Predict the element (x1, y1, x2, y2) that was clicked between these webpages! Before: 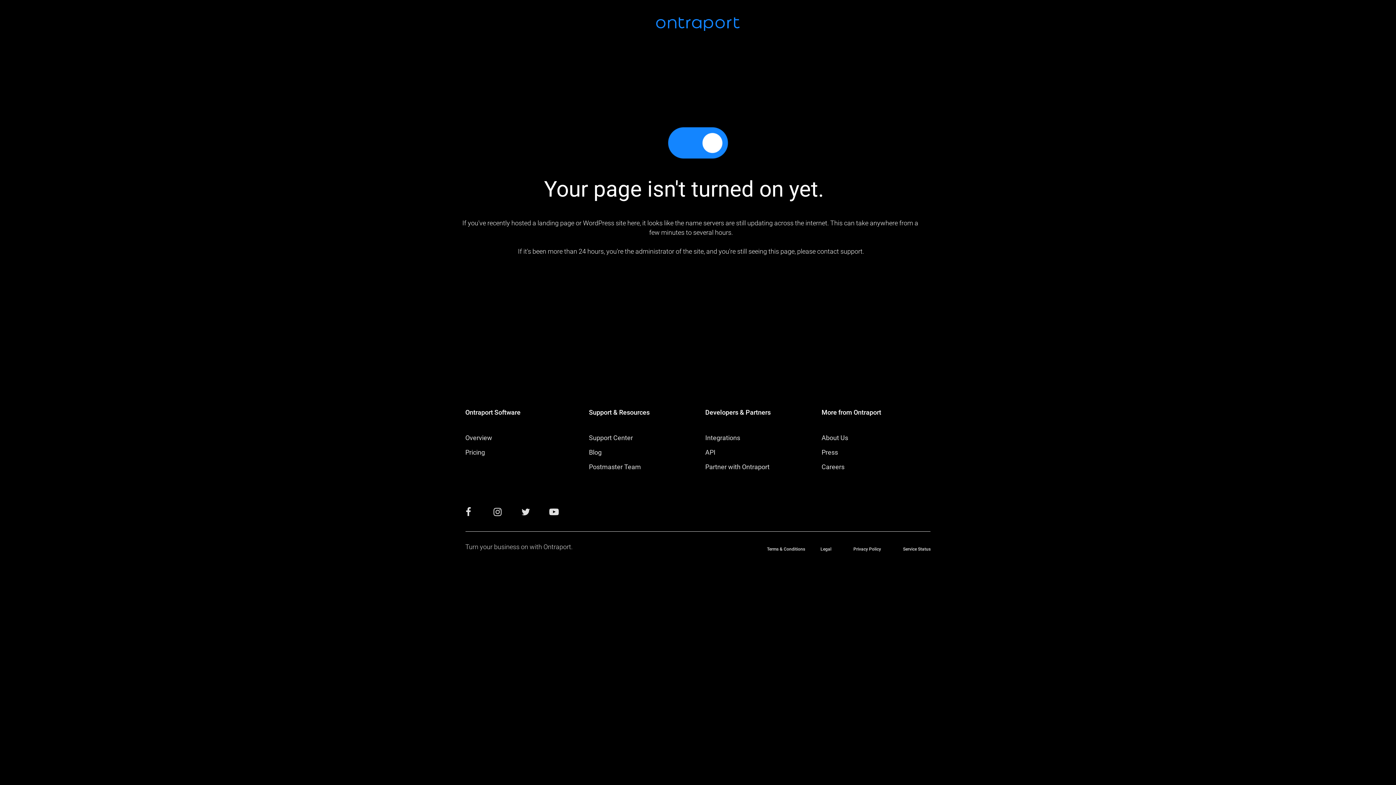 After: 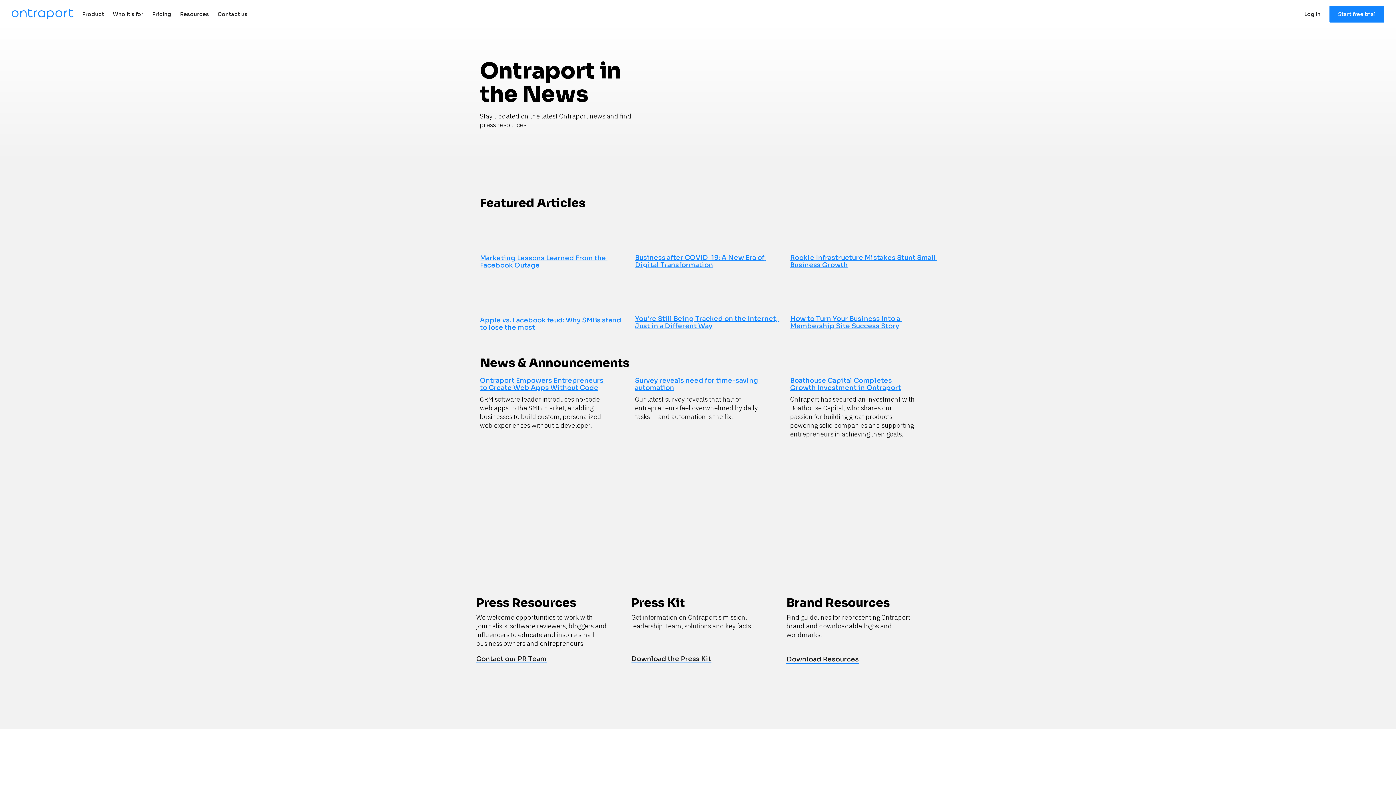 Action: bbox: (821, 448, 838, 456) label: Press